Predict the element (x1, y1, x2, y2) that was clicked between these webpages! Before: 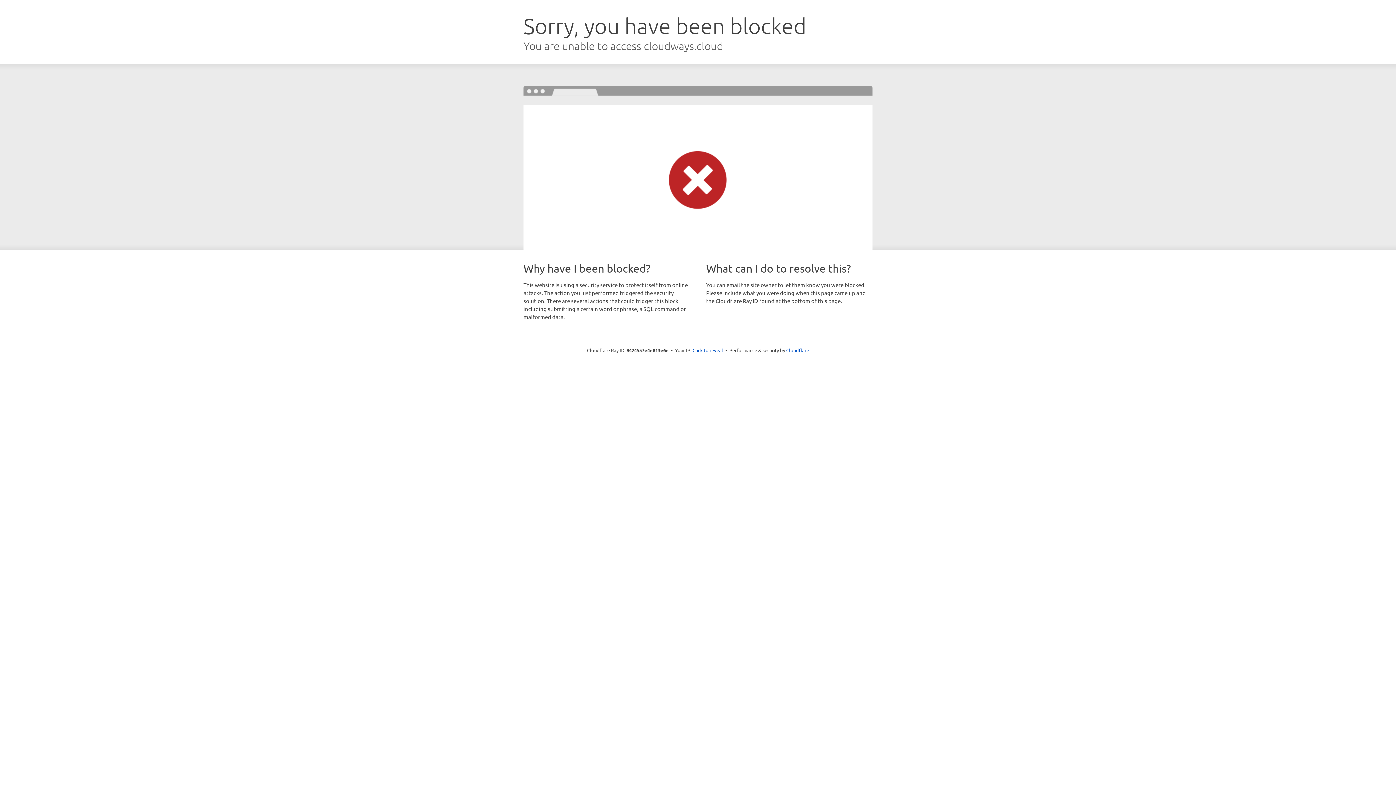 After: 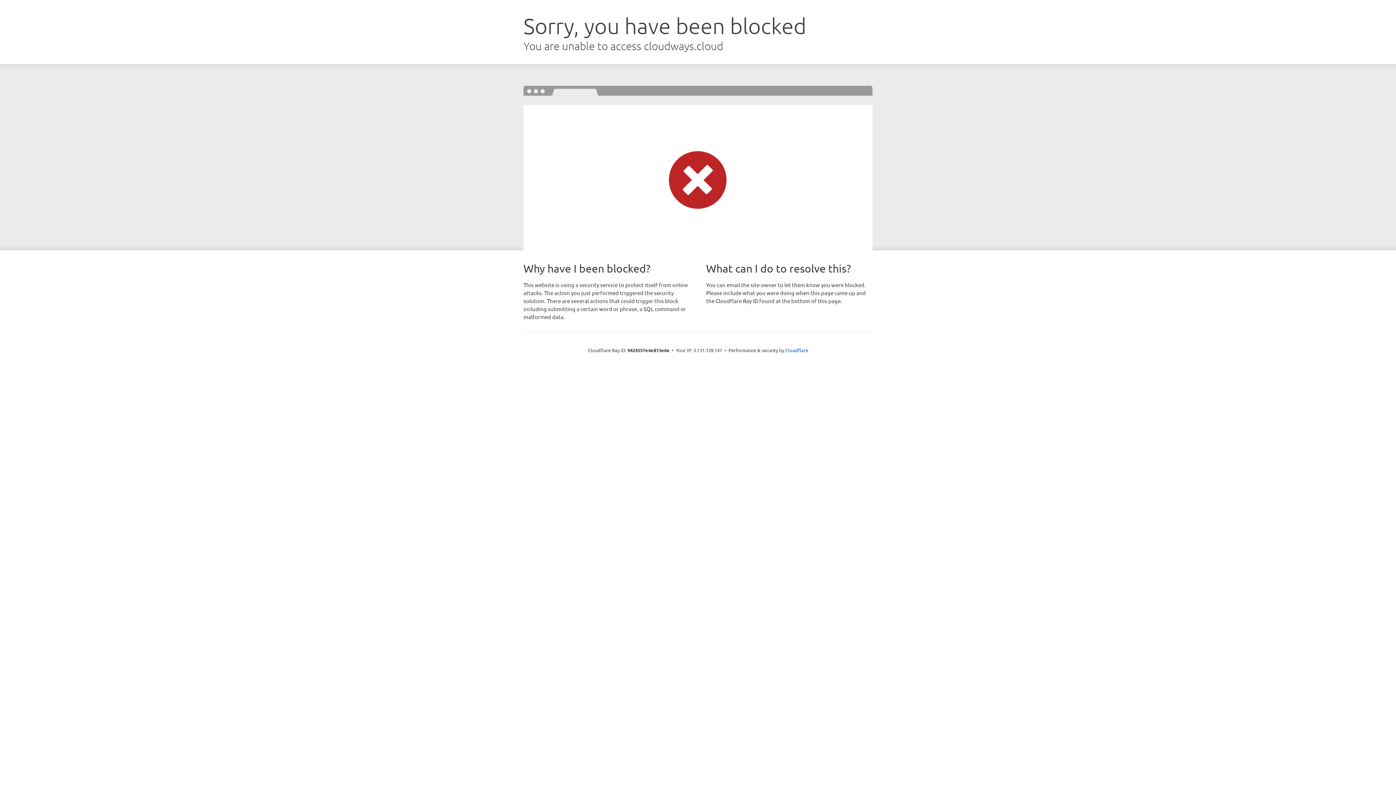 Action: label: Click to reveal bbox: (692, 346, 723, 353)